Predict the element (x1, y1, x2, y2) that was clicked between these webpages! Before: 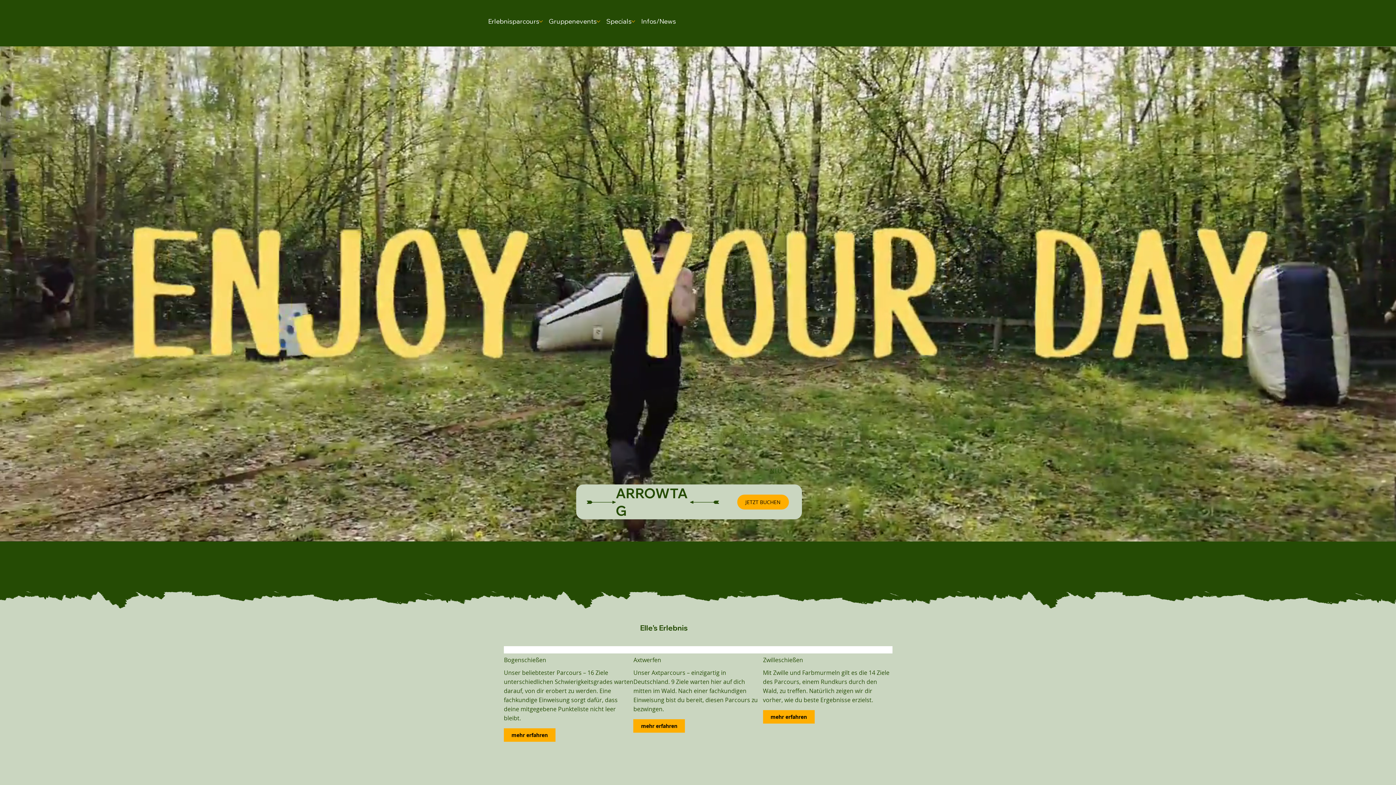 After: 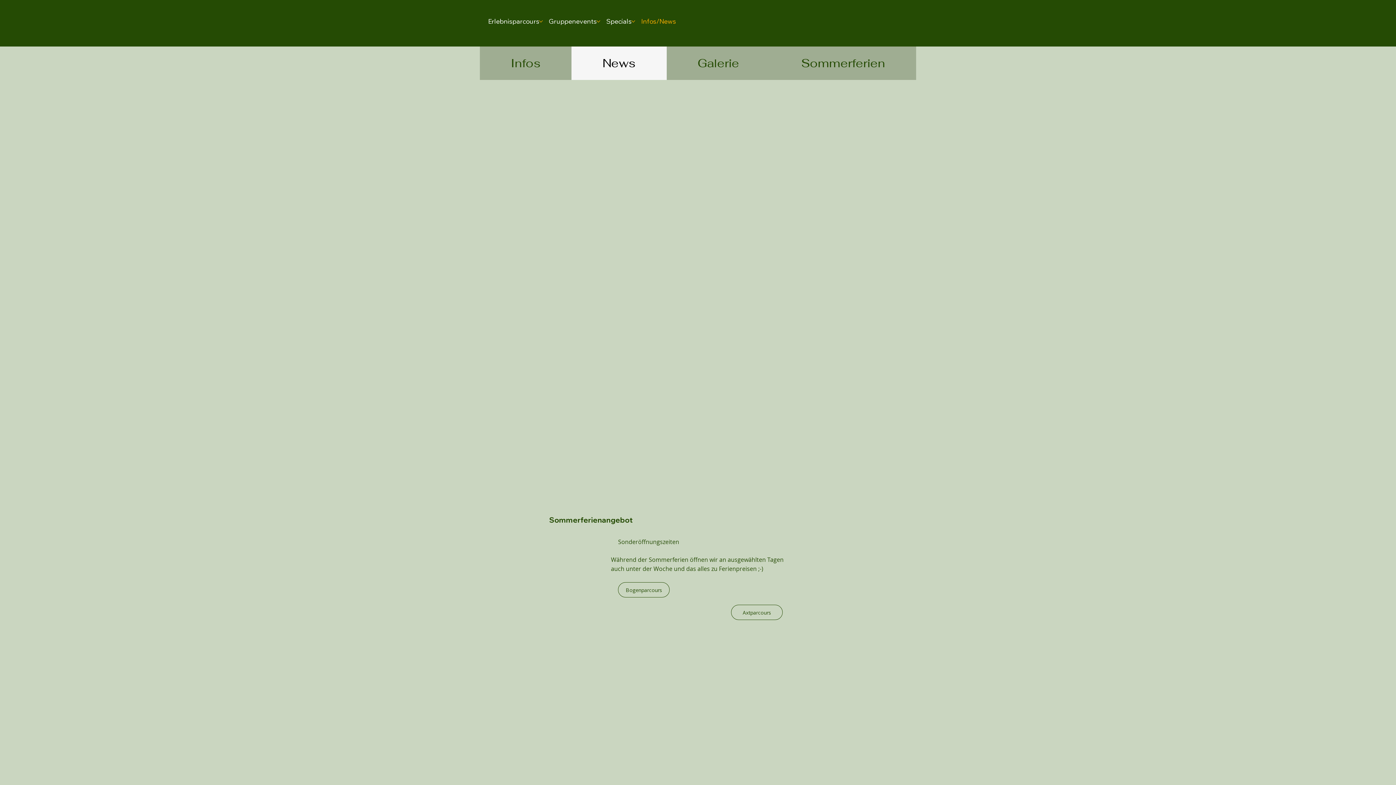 Action: bbox: (641, 16, 676, 26) label: Infos/News